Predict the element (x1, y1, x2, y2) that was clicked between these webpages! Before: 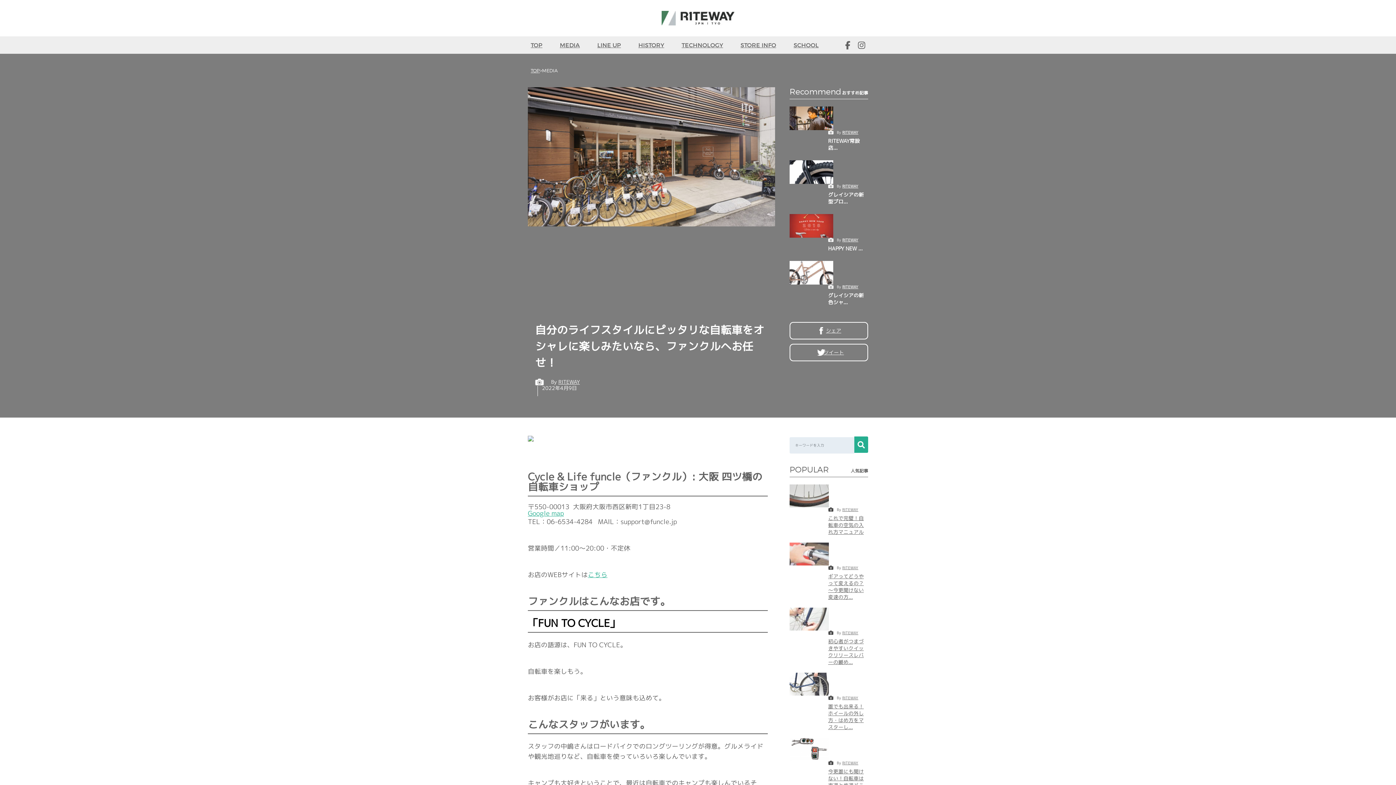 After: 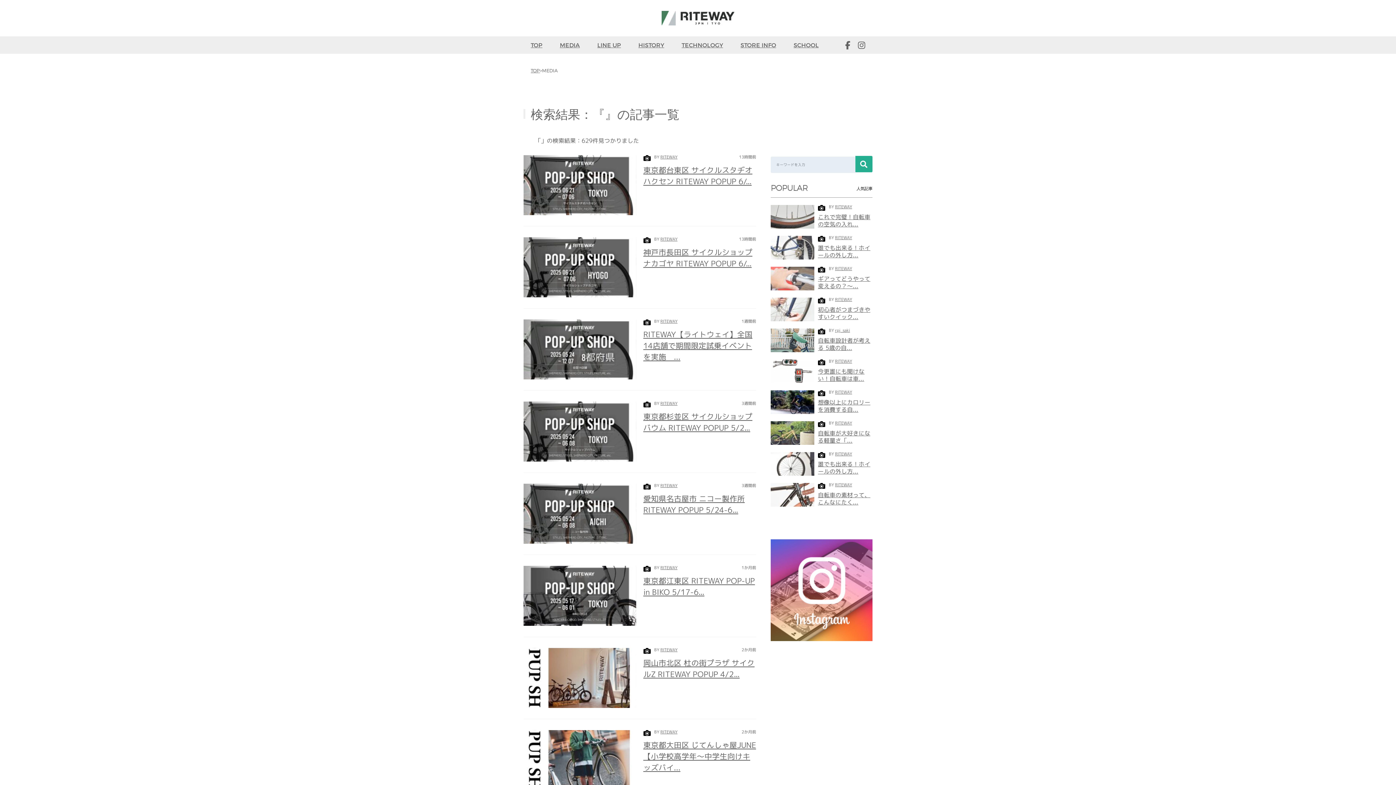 Action: bbox: (854, 436, 868, 453)